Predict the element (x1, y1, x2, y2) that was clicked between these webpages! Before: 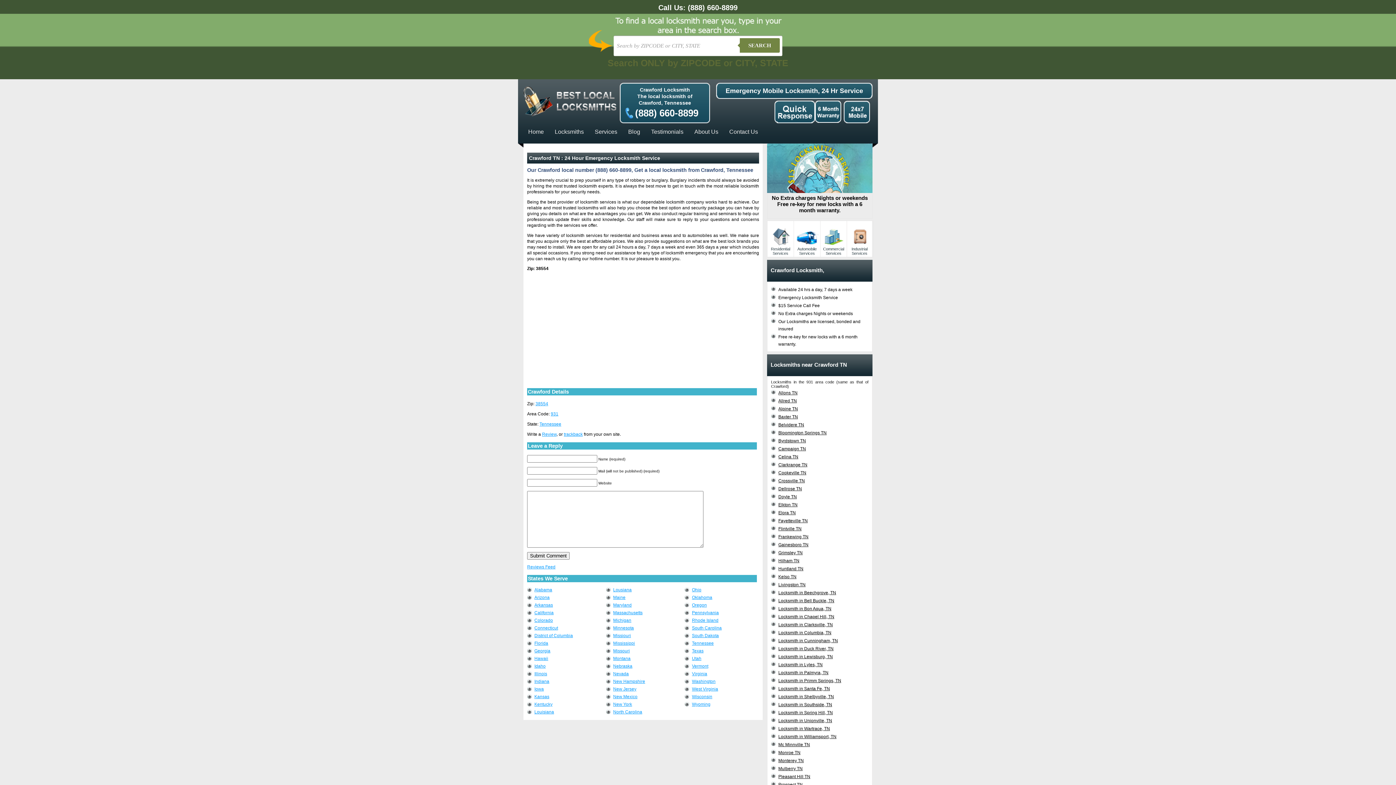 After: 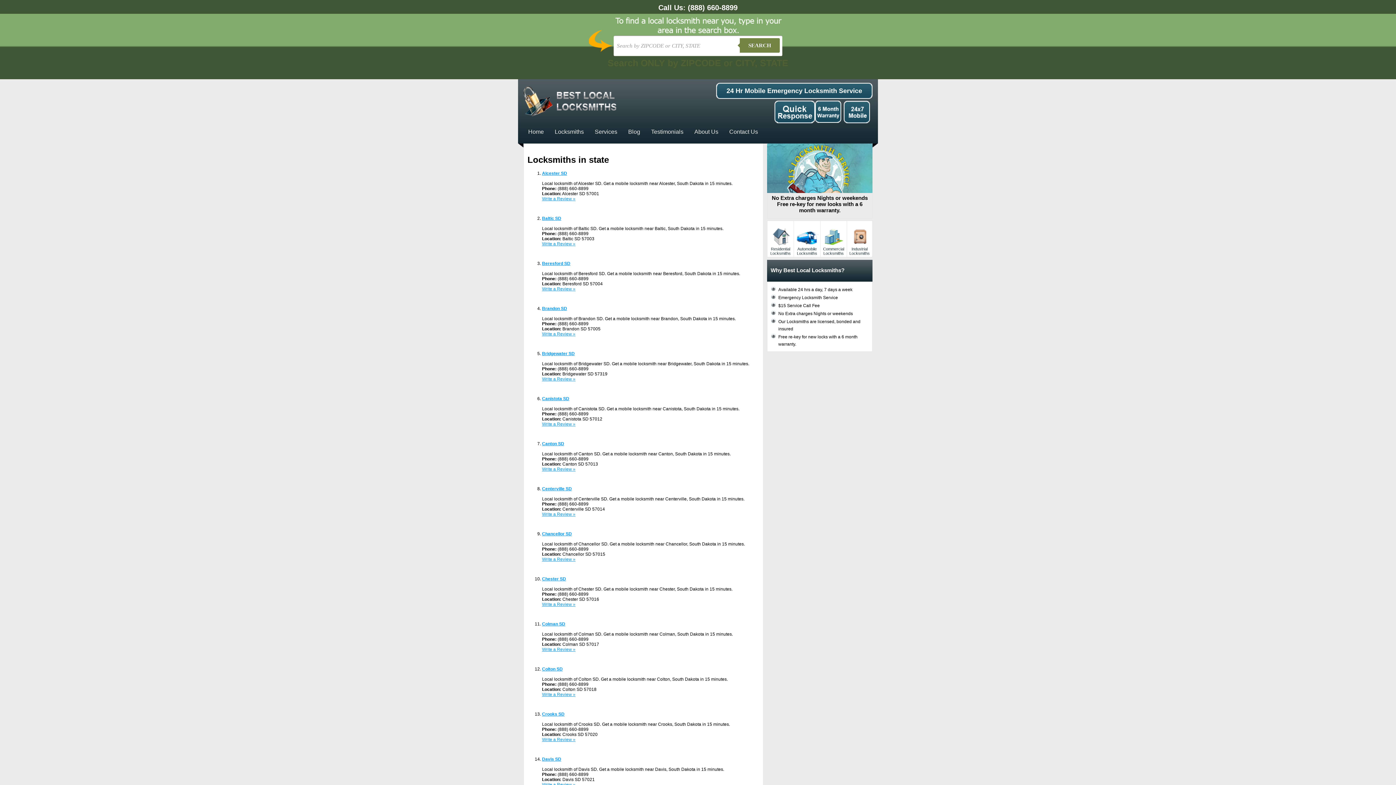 Action: bbox: (692, 633, 719, 638) label: South Dakota